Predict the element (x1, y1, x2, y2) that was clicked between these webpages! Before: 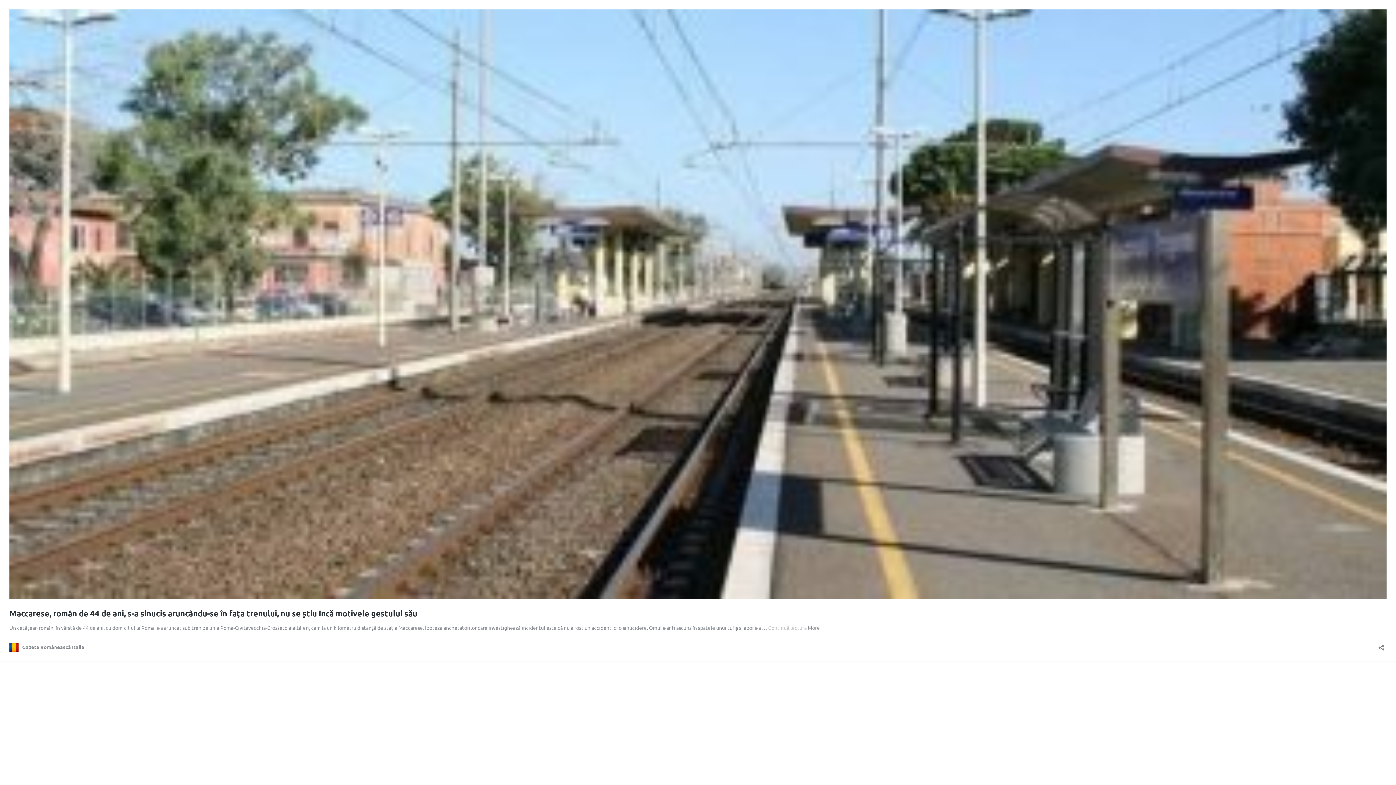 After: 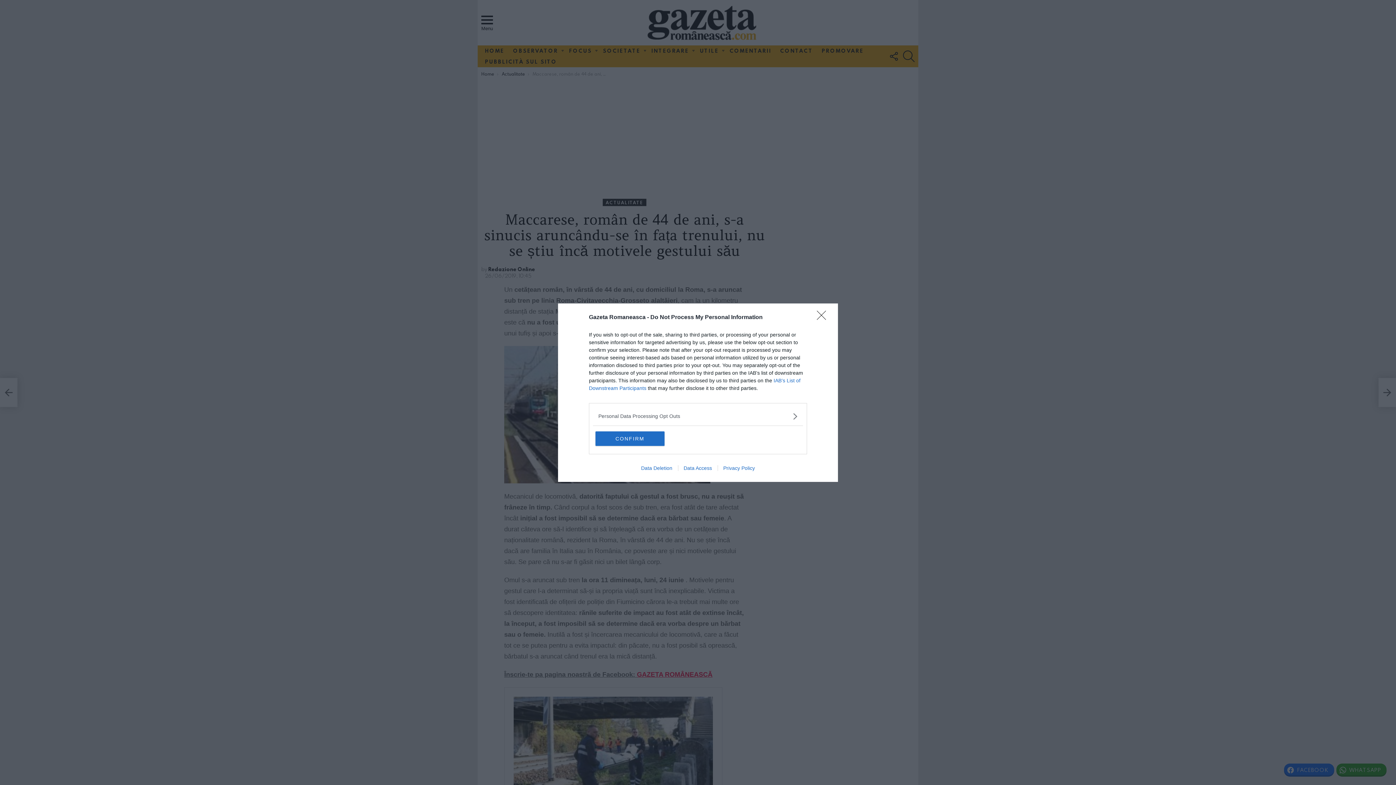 Action: label: Continuă lectura 
Maccarese, român de 44 de ani, s-a sinucis aruncându-se în fața trenului, nu se știu încă motivele gestului său bbox: (768, 624, 808, 631)